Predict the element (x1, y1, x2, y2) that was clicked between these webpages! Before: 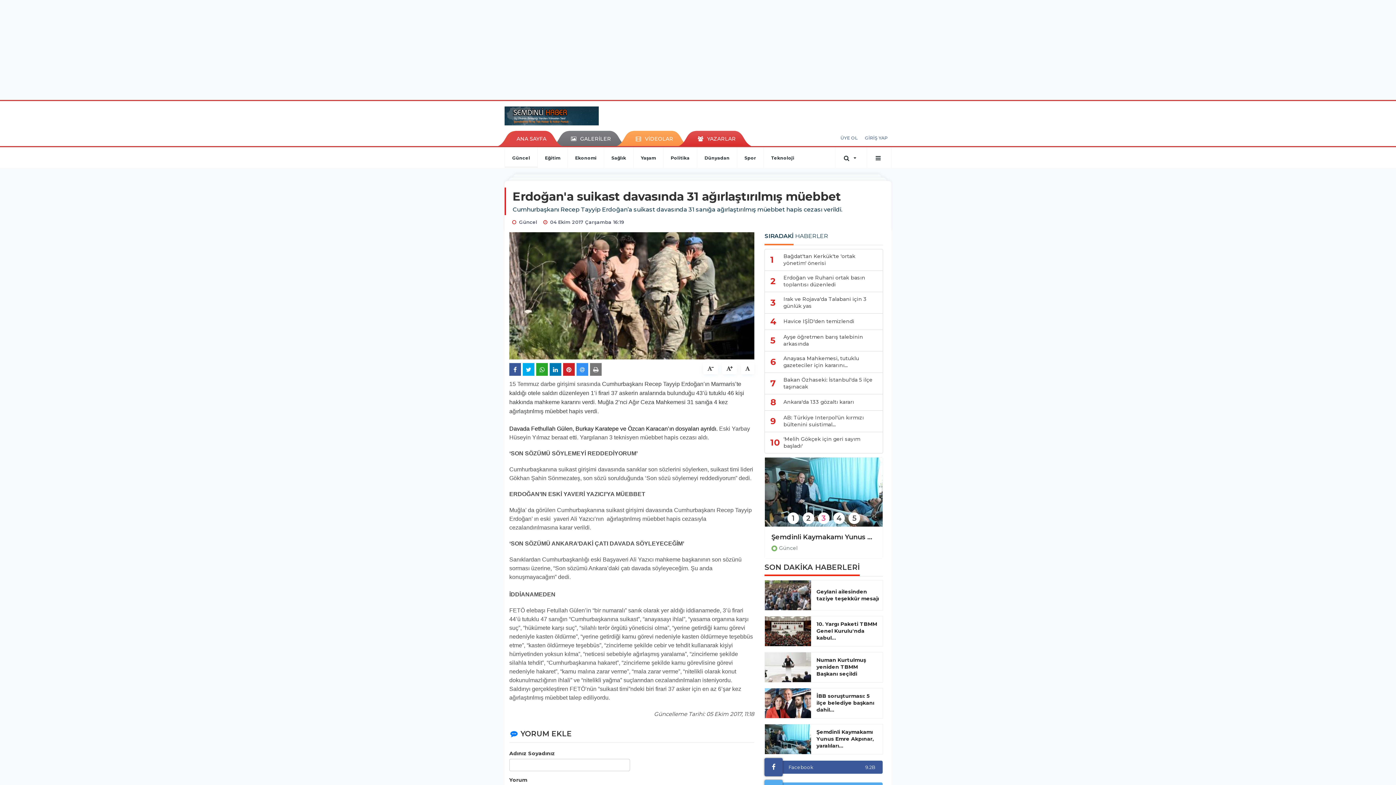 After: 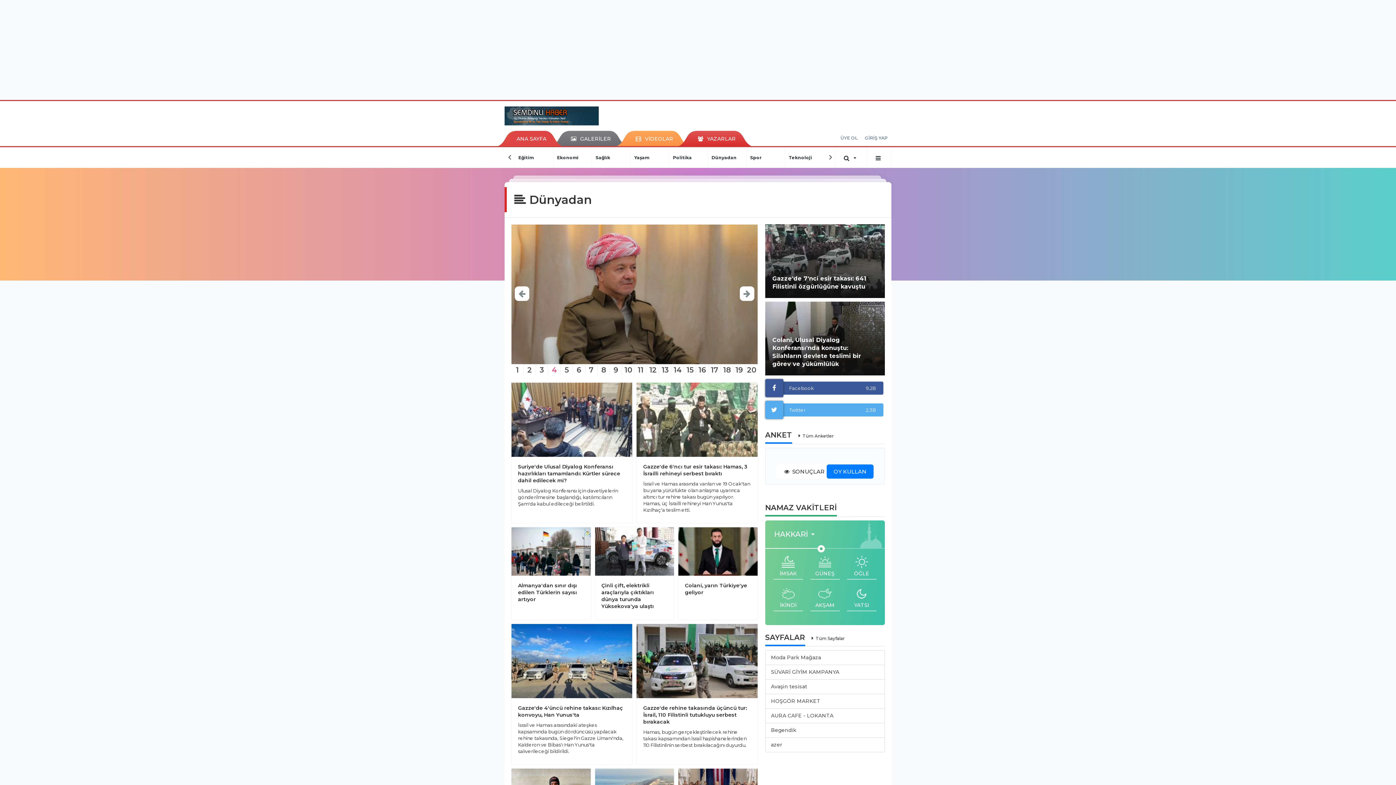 Action: label: Dünyadan bbox: (697, 147, 737, 167)